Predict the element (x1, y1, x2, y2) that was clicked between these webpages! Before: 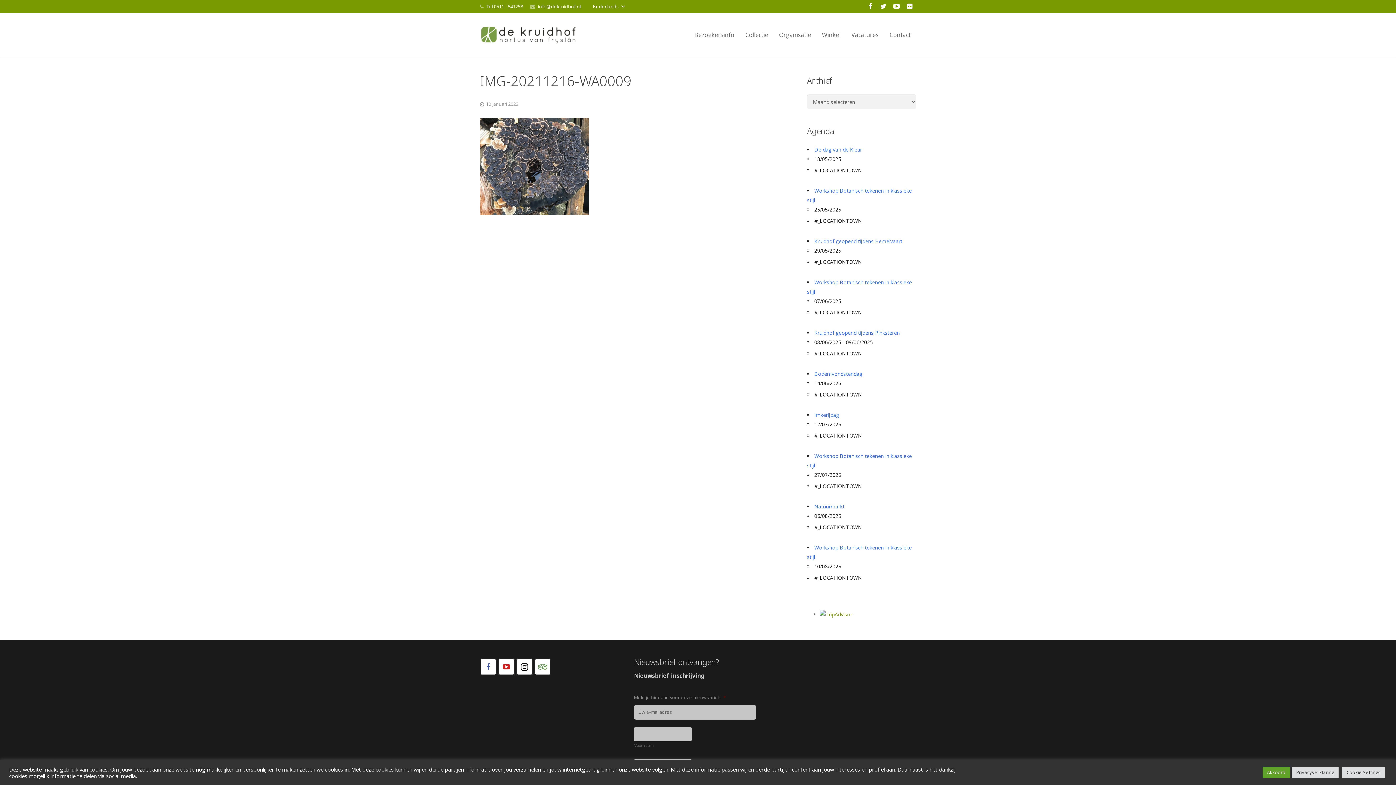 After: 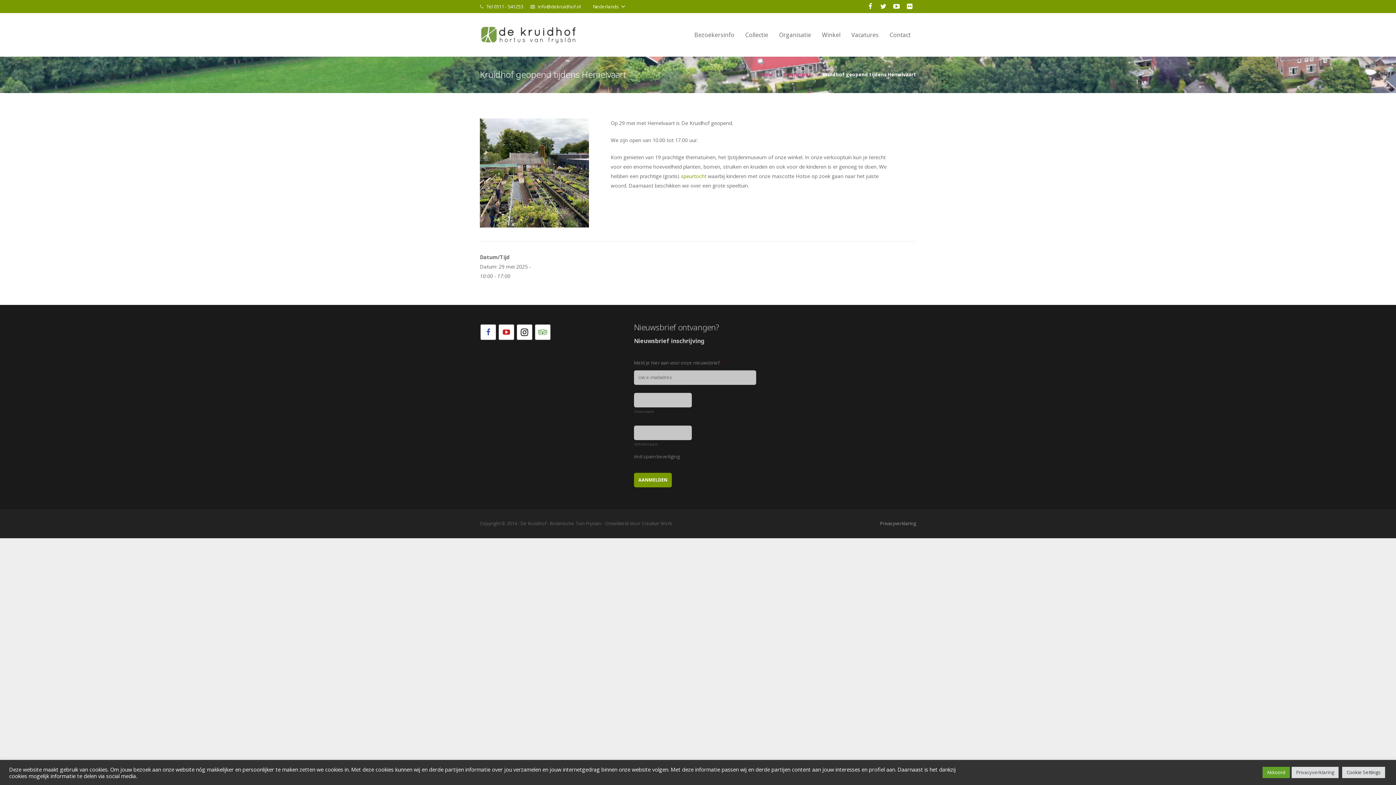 Action: label: Kruidhof geopend tijdens Hemelvaart bbox: (814, 237, 902, 244)